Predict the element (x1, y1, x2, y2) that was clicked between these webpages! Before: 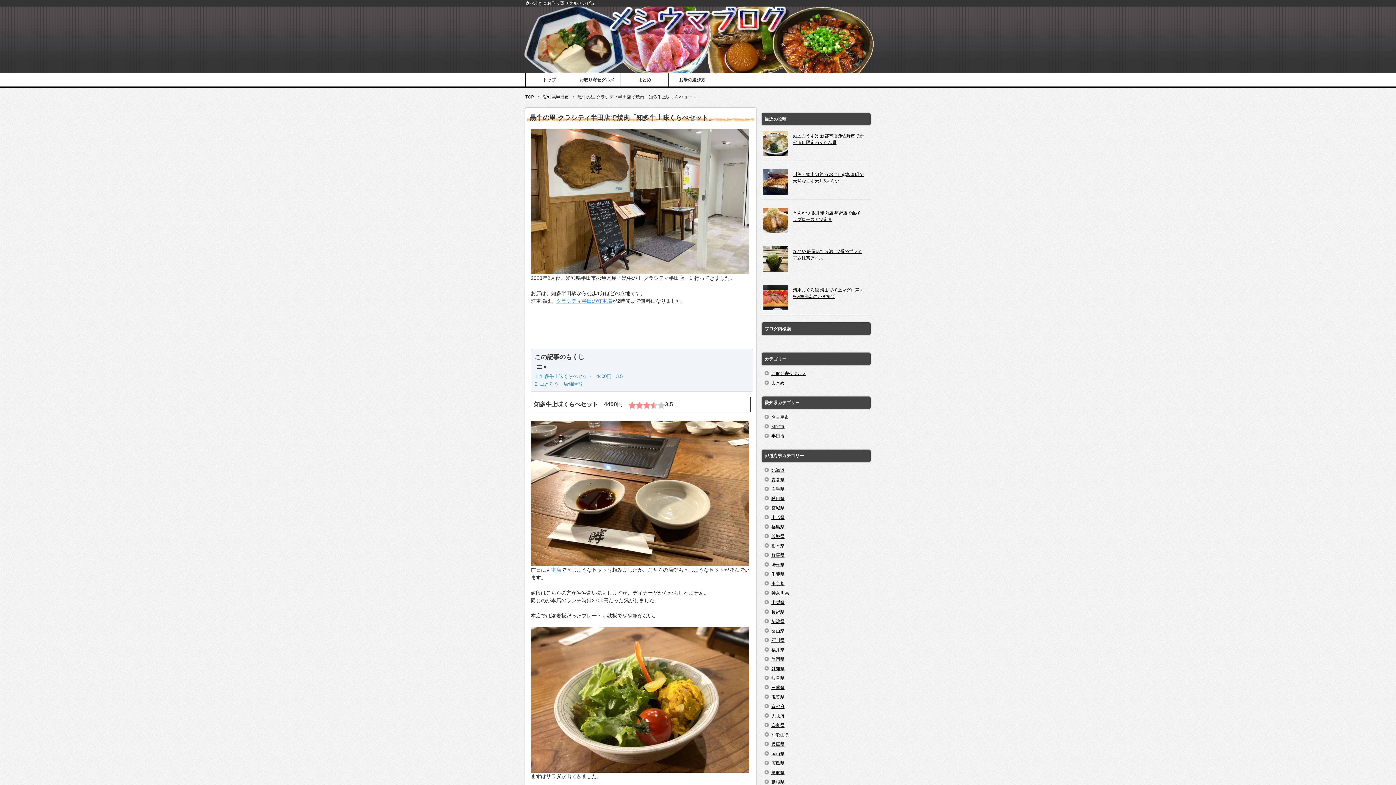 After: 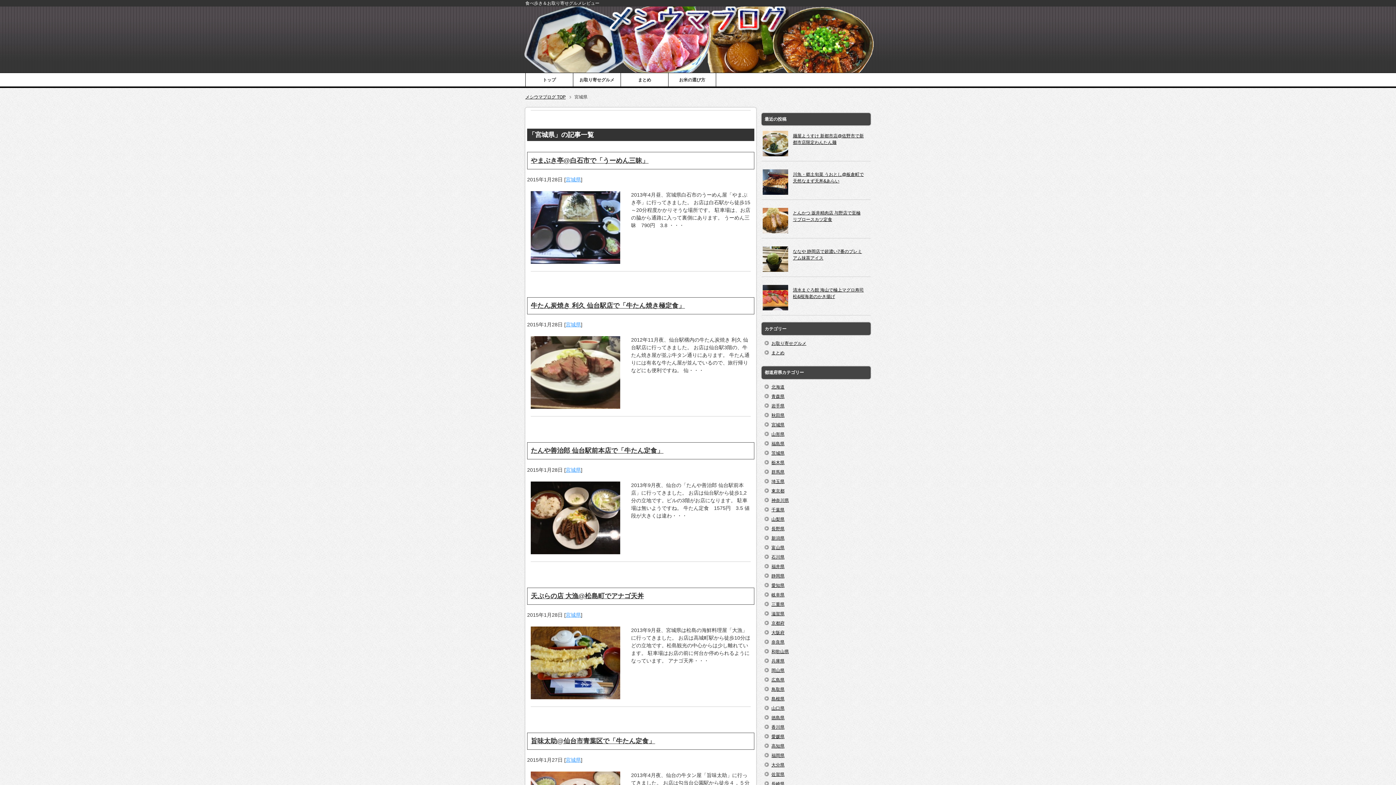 Action: bbox: (771, 504, 865, 512) label: 宮城県